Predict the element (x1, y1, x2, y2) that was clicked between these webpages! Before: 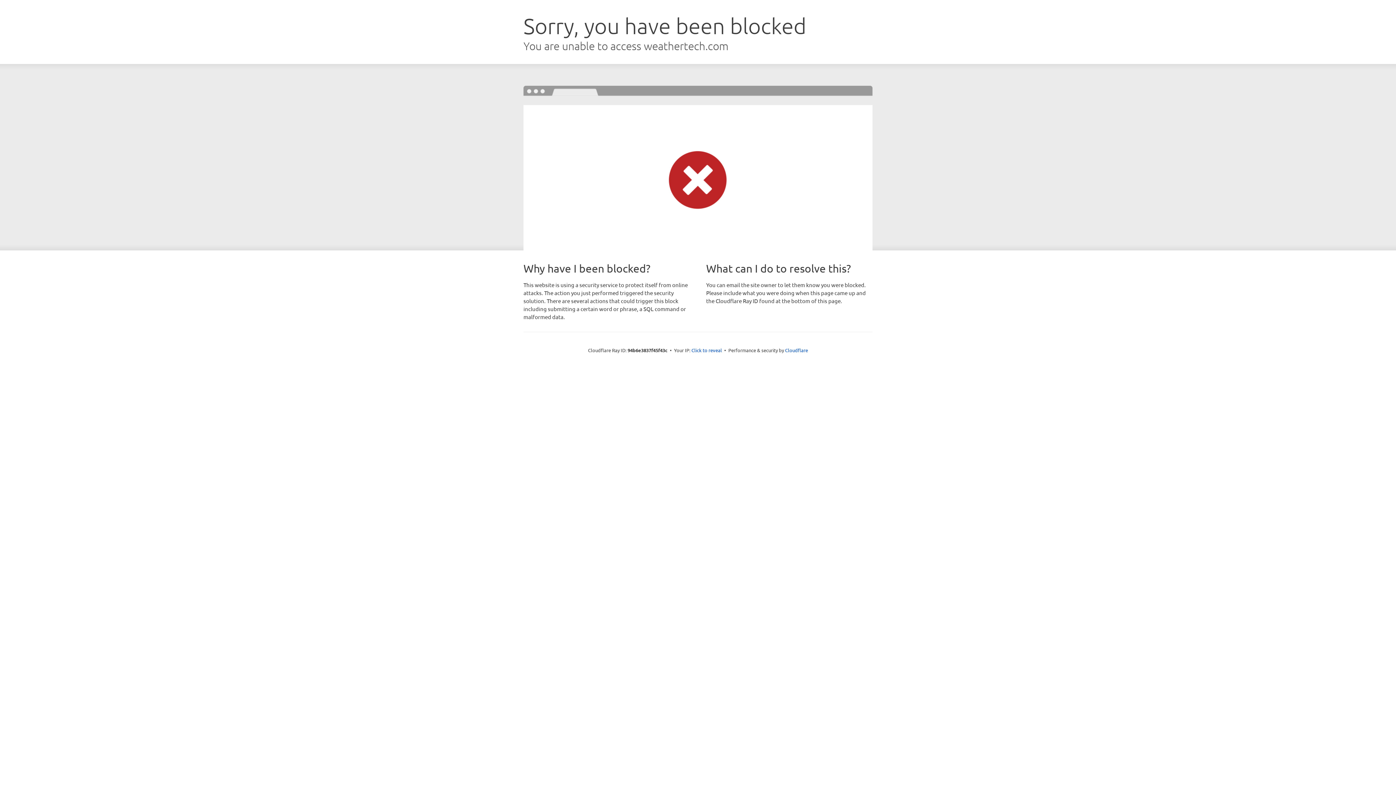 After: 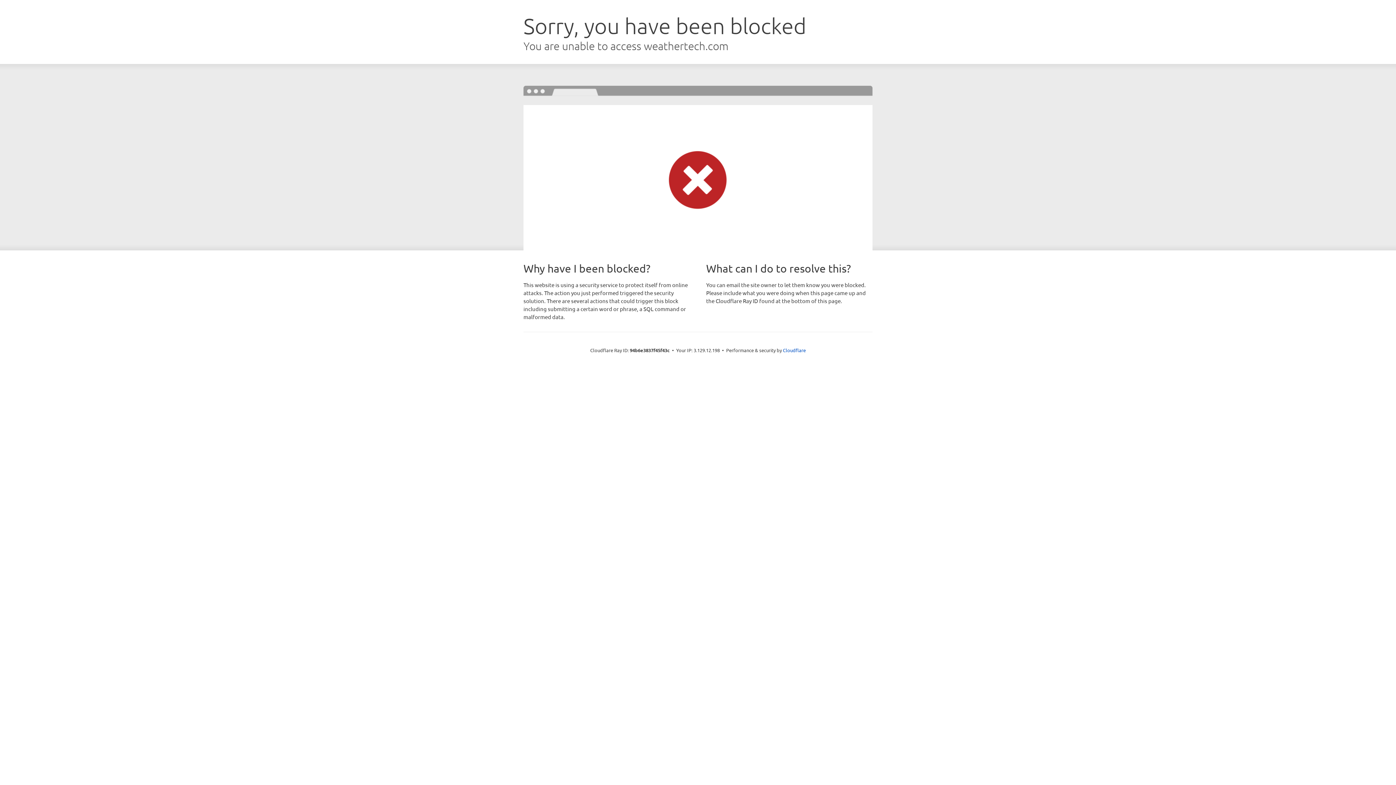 Action: label: Click to reveal bbox: (691, 346, 722, 353)